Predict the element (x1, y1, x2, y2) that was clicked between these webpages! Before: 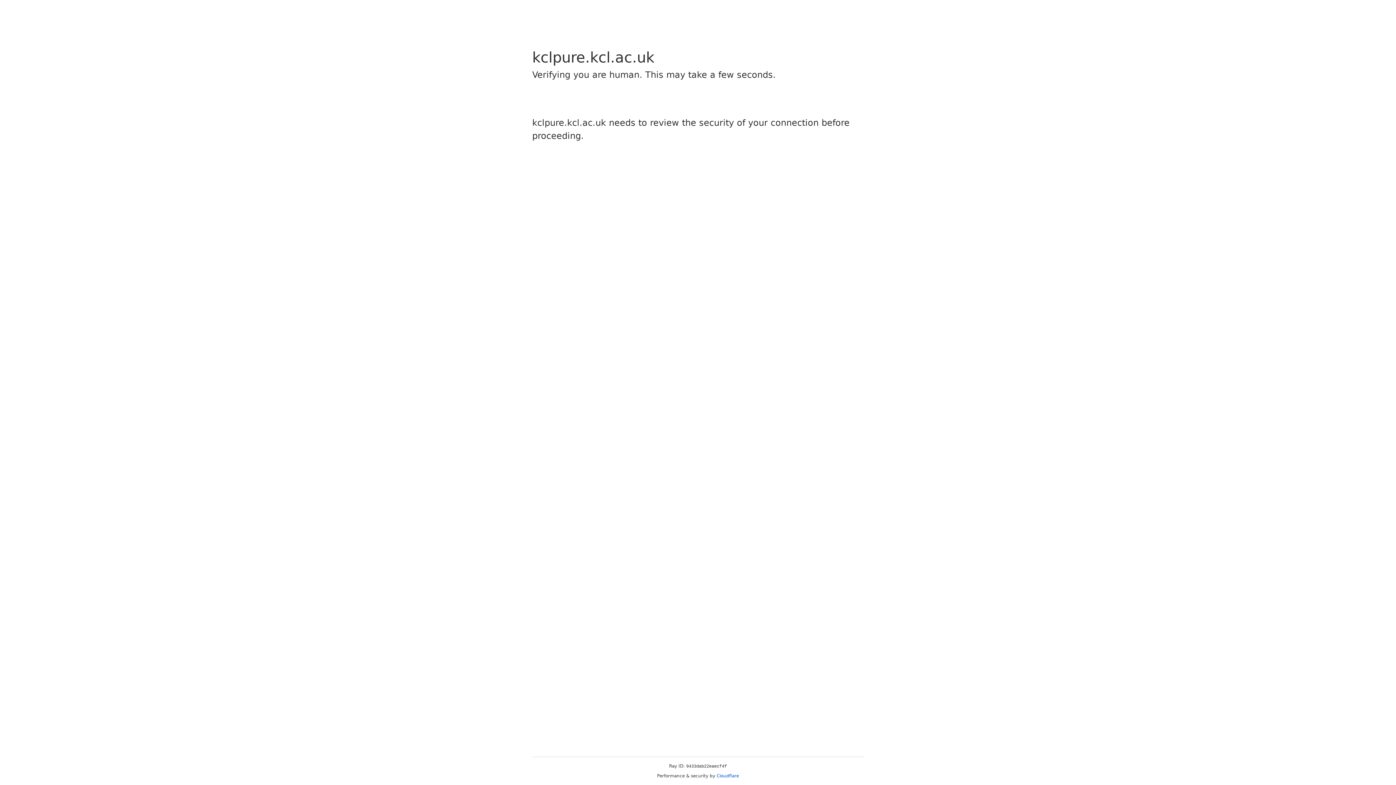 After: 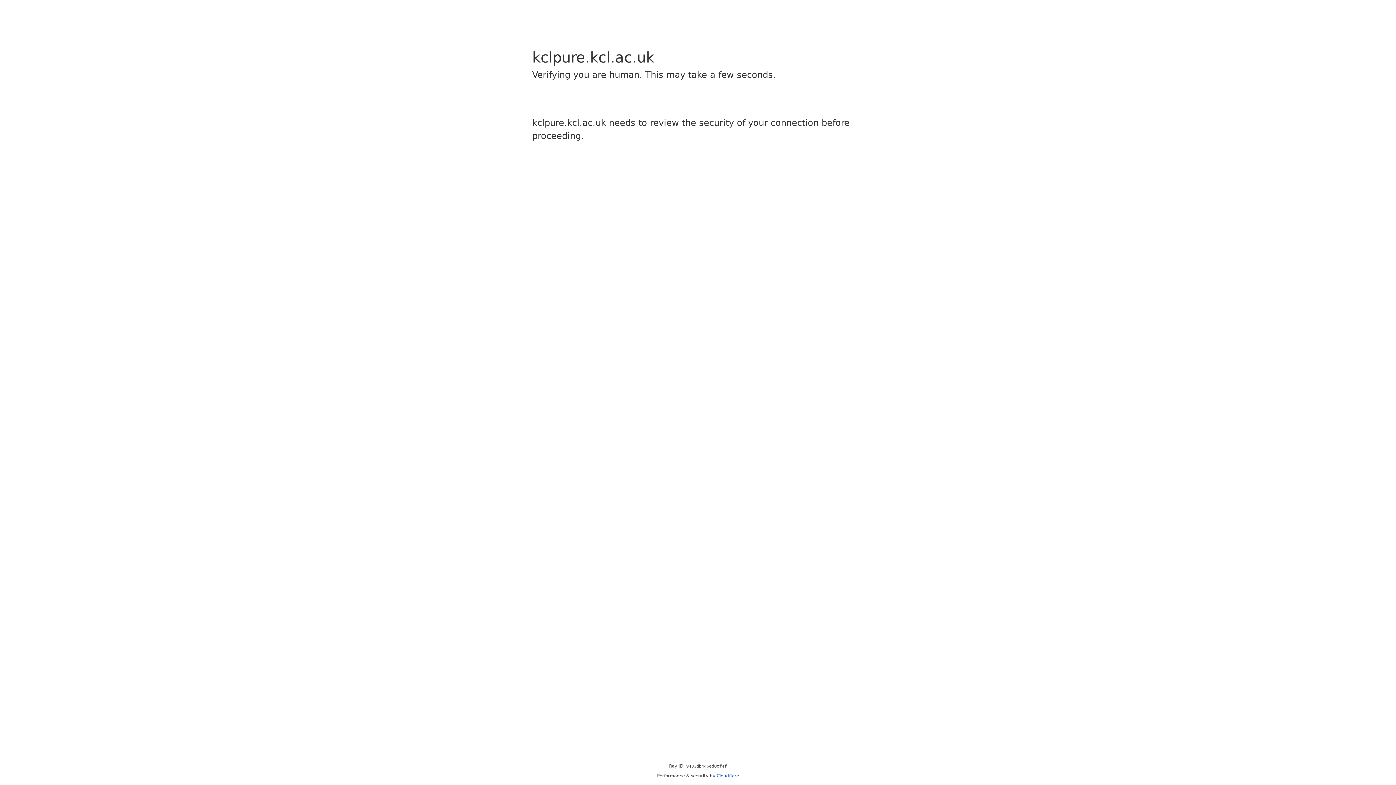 Action: bbox: (716, 773, 739, 778) label: Cloudflare